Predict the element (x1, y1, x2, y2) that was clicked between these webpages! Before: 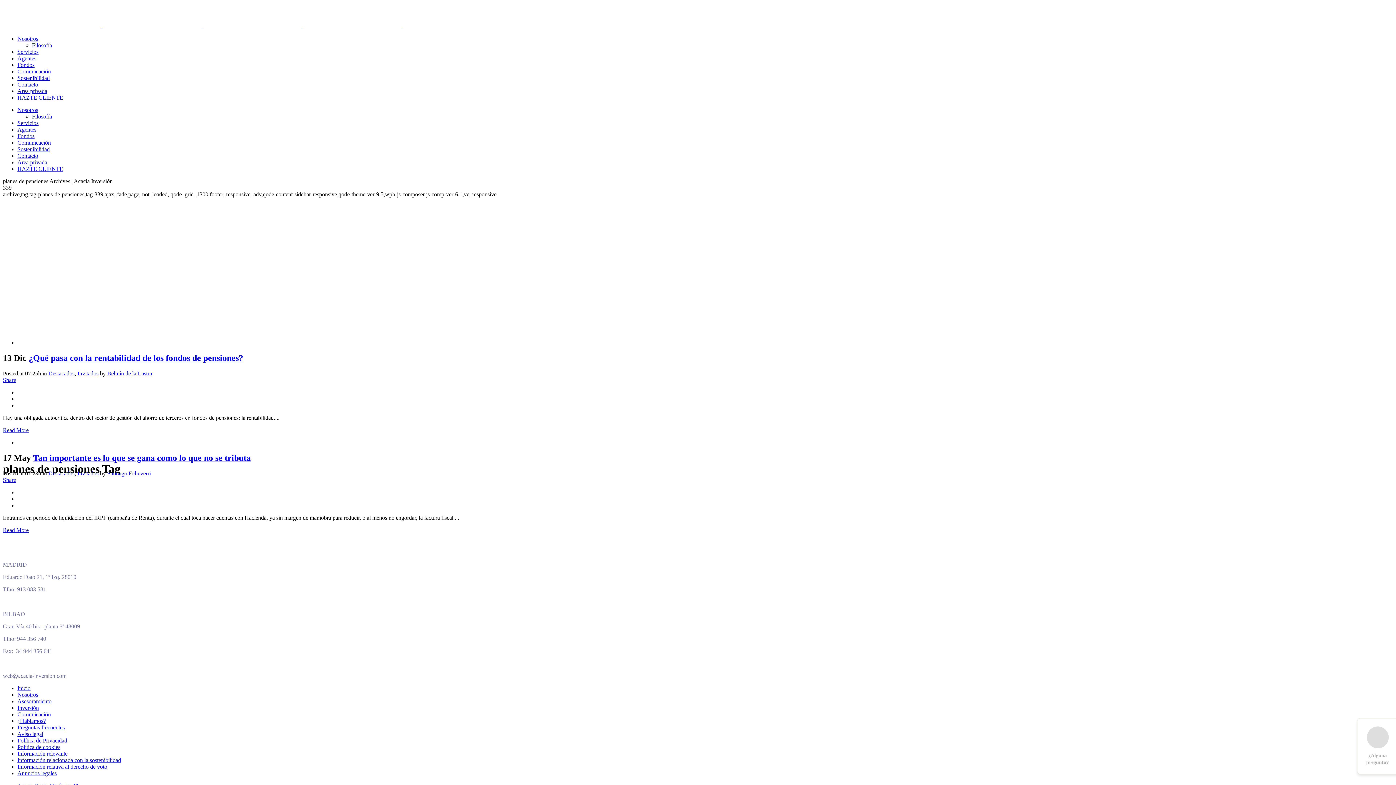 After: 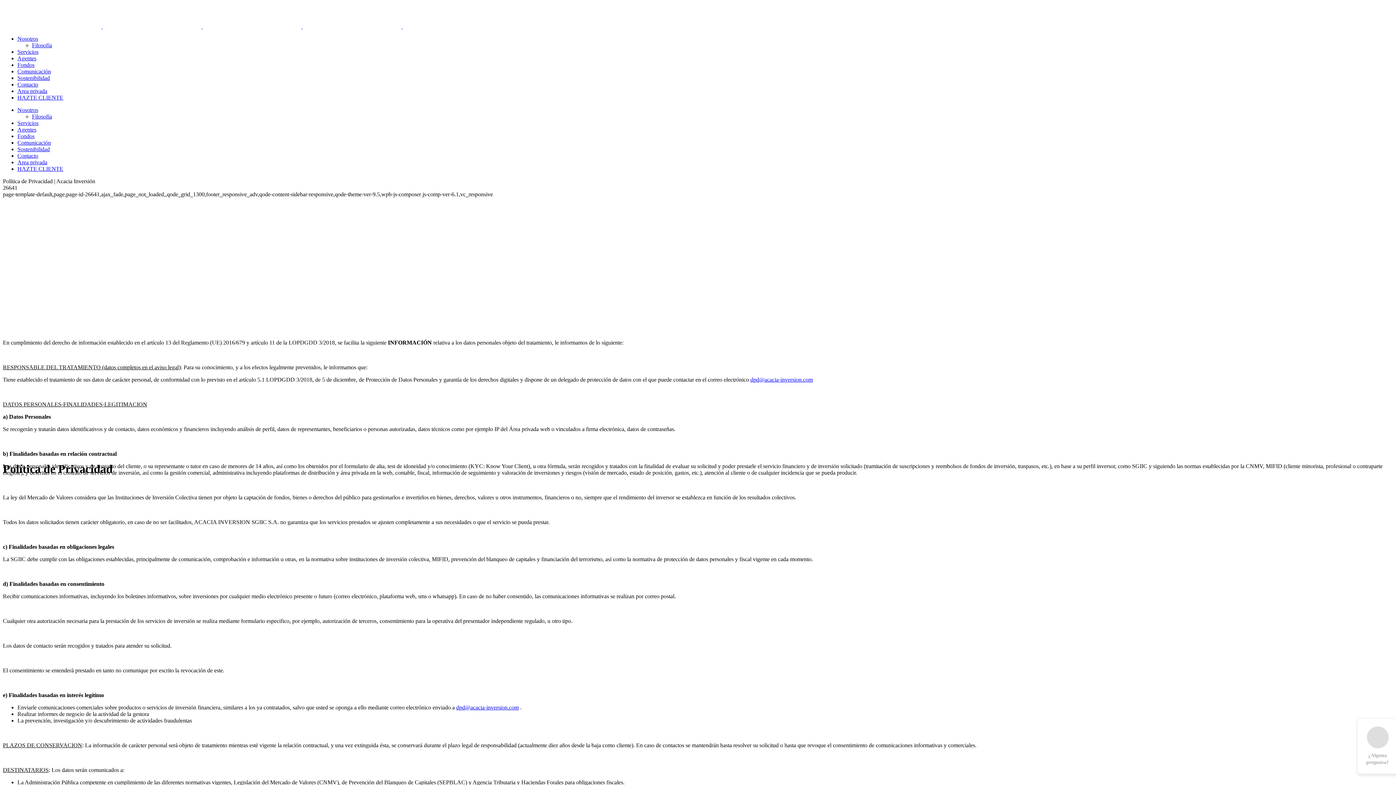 Action: bbox: (17, 737, 67, 743) label: Política de Privacidad